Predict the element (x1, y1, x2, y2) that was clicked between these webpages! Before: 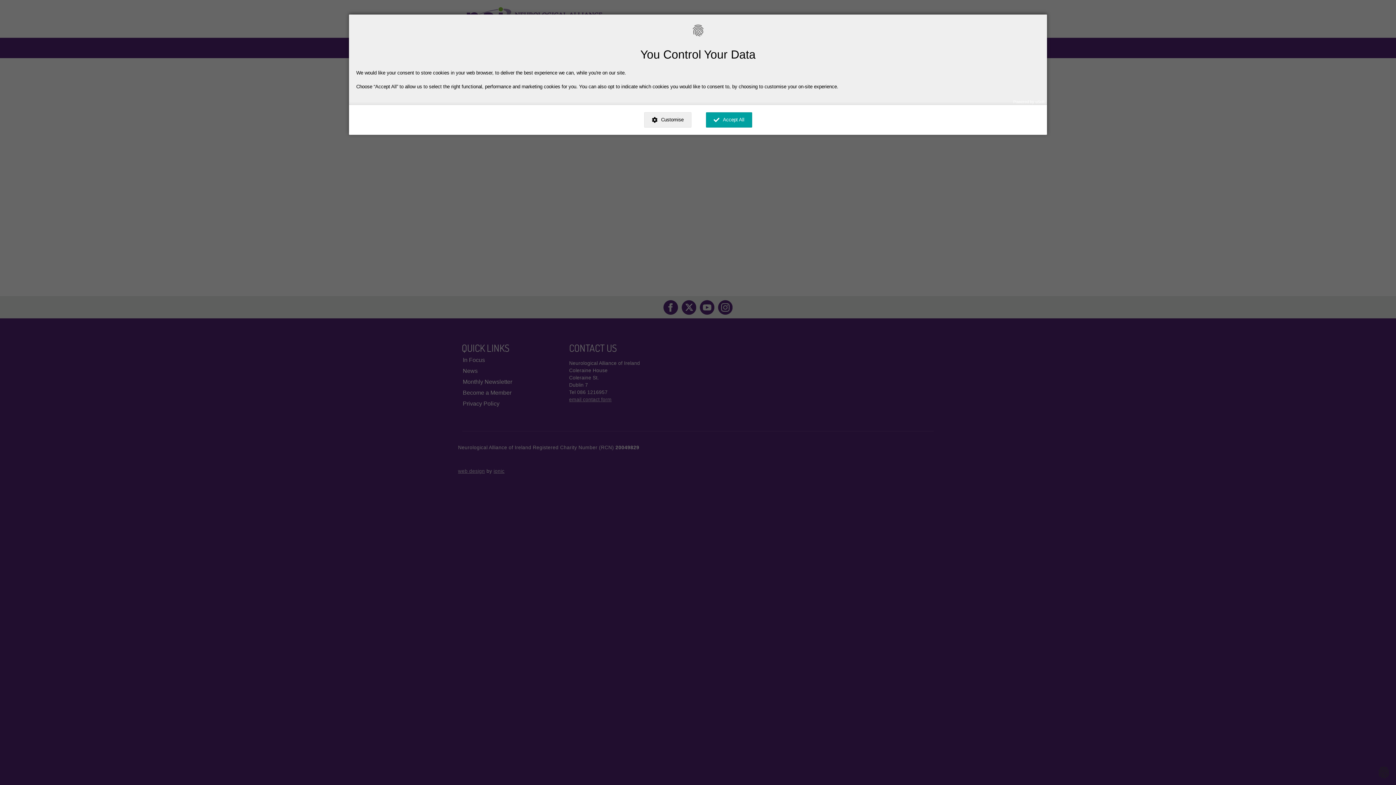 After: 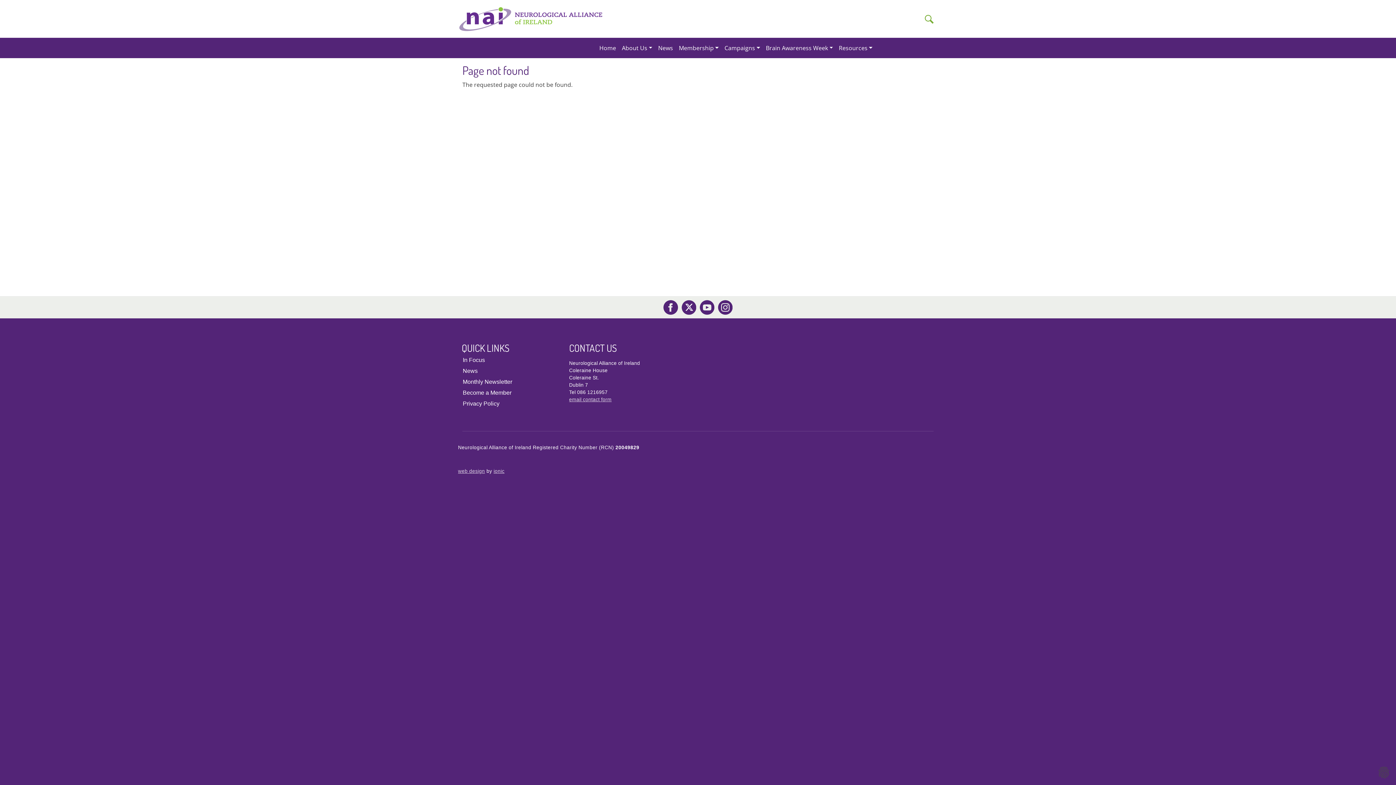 Action: bbox: (706, 112, 752, 127) label: Accept All